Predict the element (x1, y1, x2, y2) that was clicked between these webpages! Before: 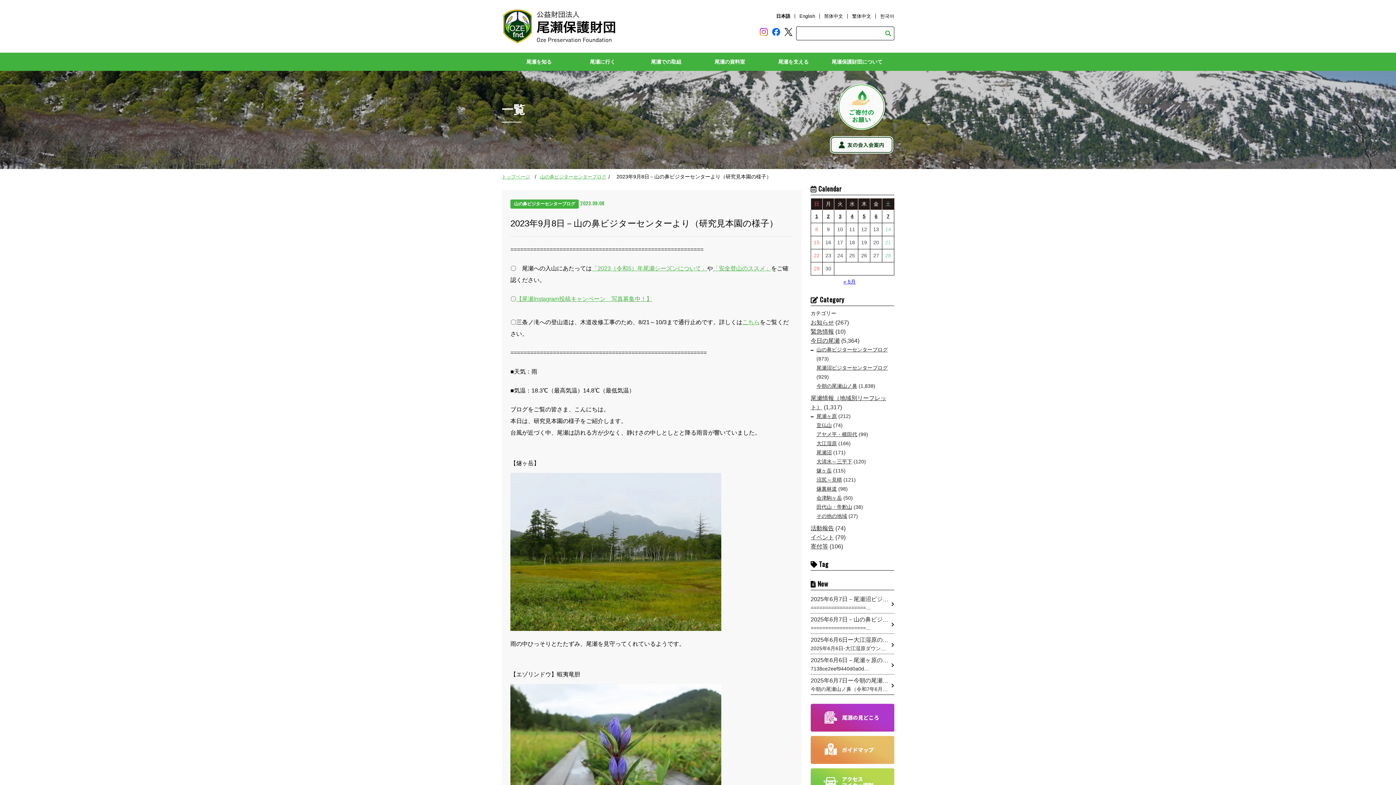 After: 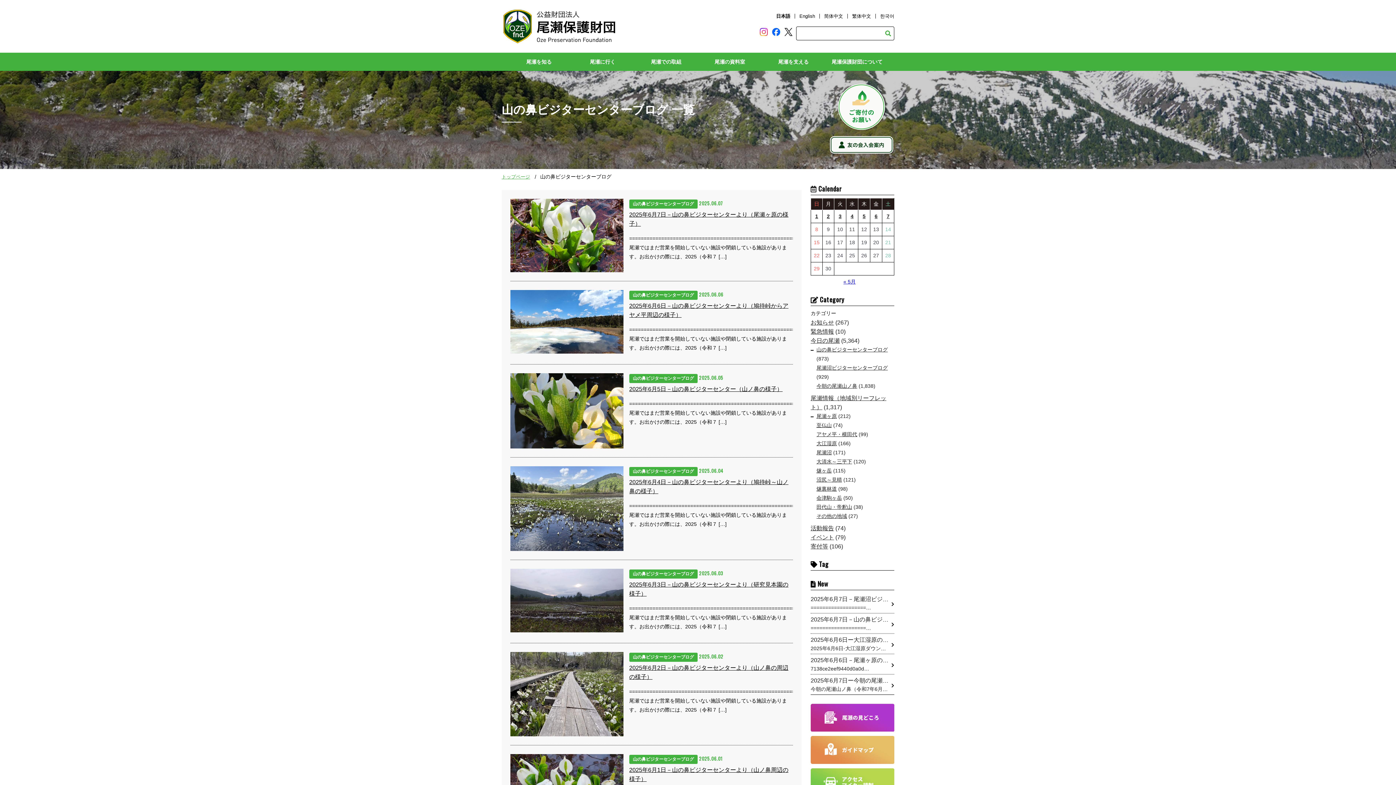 Action: label: 山の鼻ビジターセンターブログ bbox: (540, 174, 615, 179)